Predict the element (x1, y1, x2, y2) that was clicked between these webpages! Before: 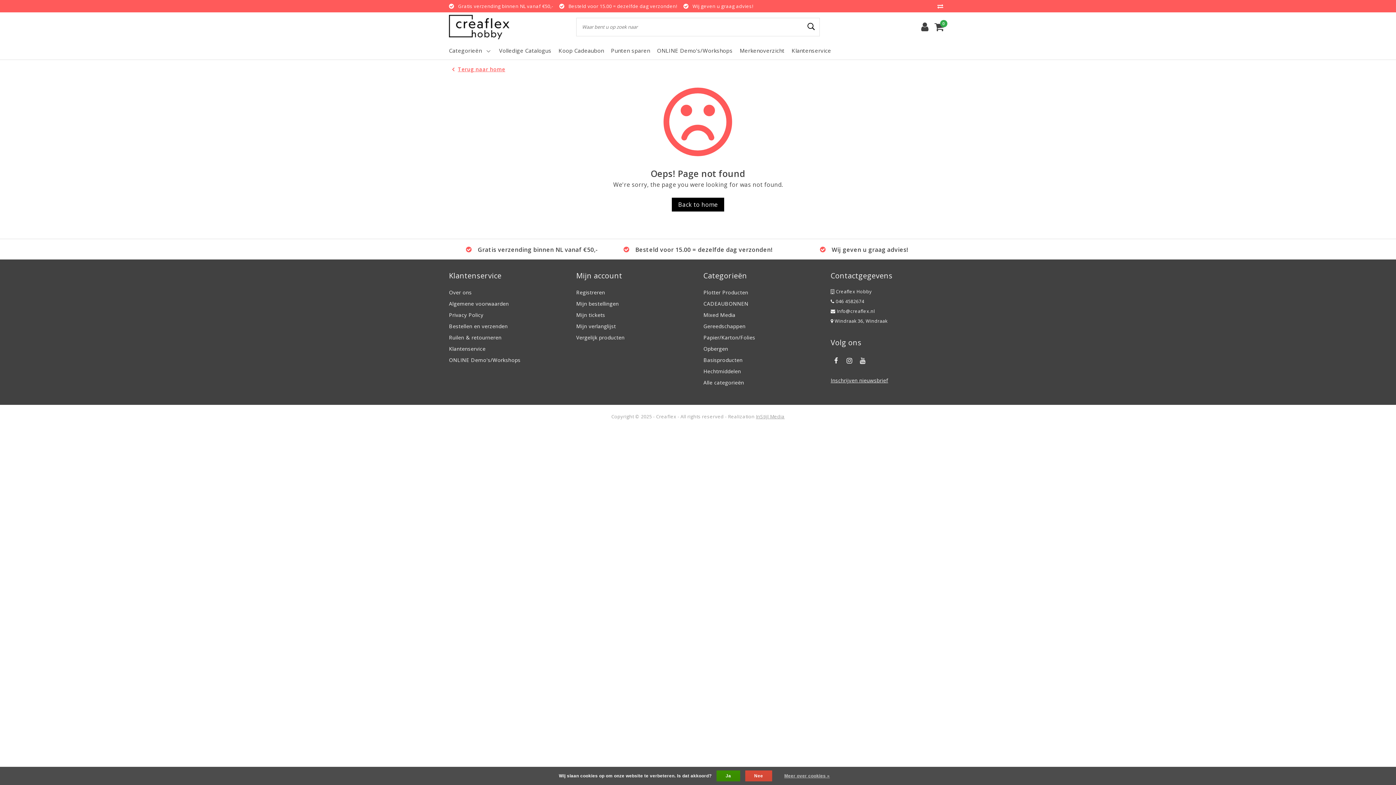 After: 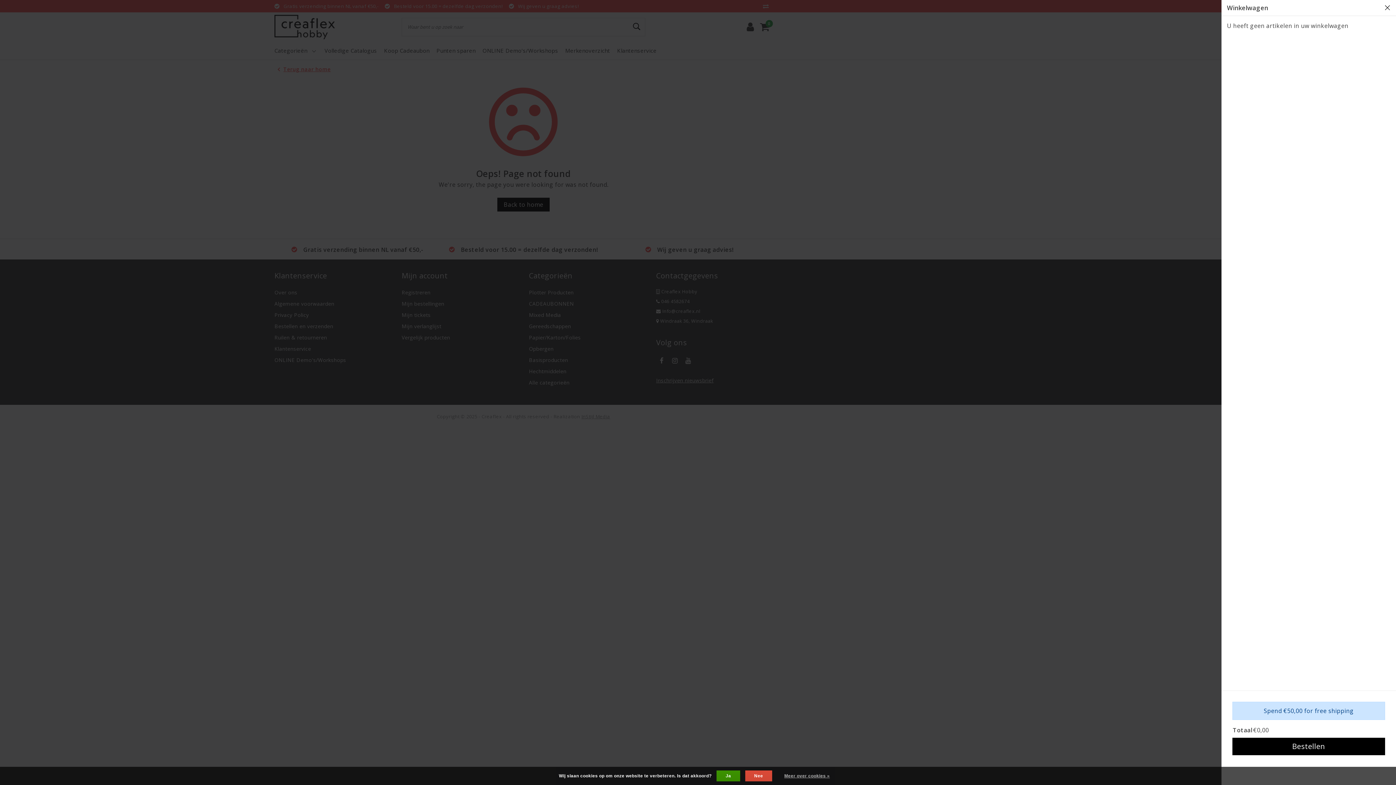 Action: bbox: (934, 21, 944, 32) label: 0